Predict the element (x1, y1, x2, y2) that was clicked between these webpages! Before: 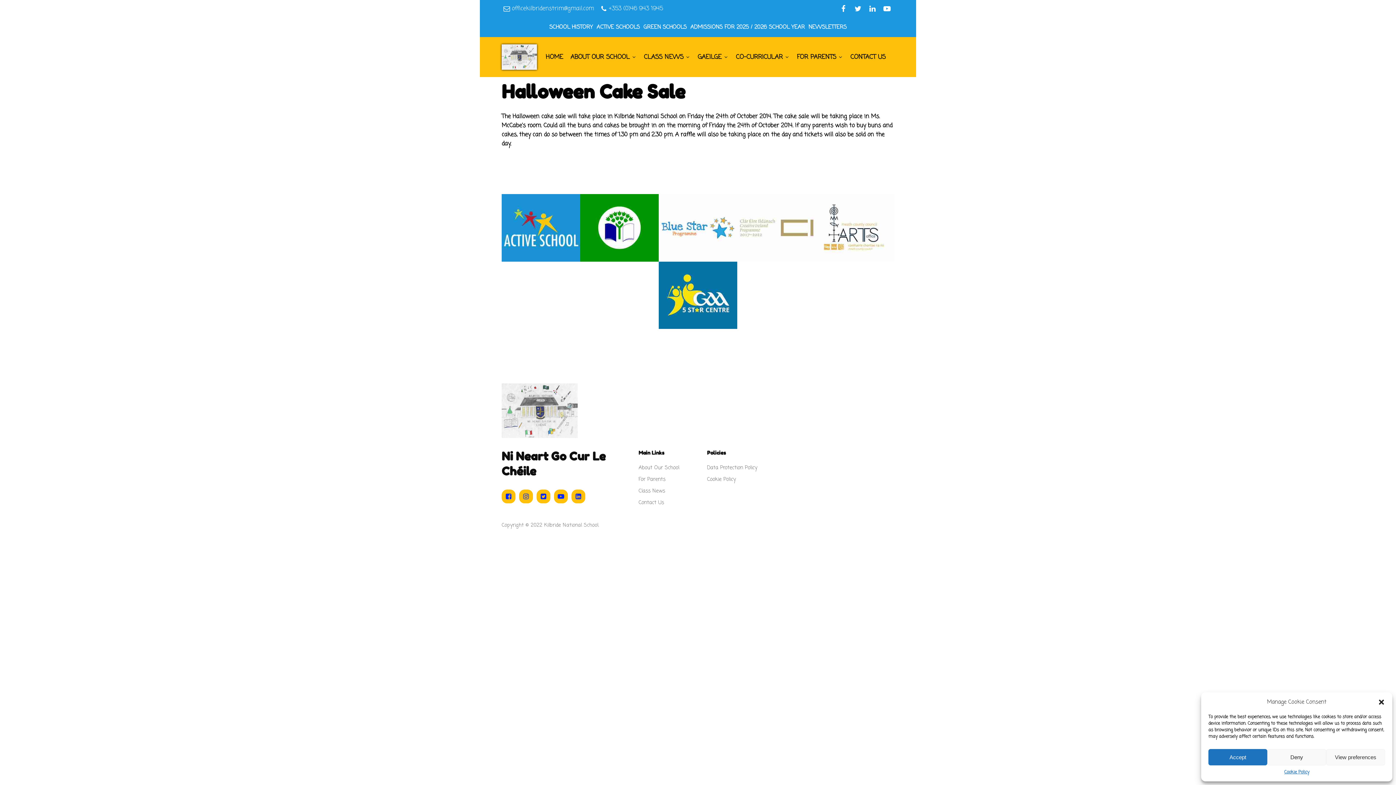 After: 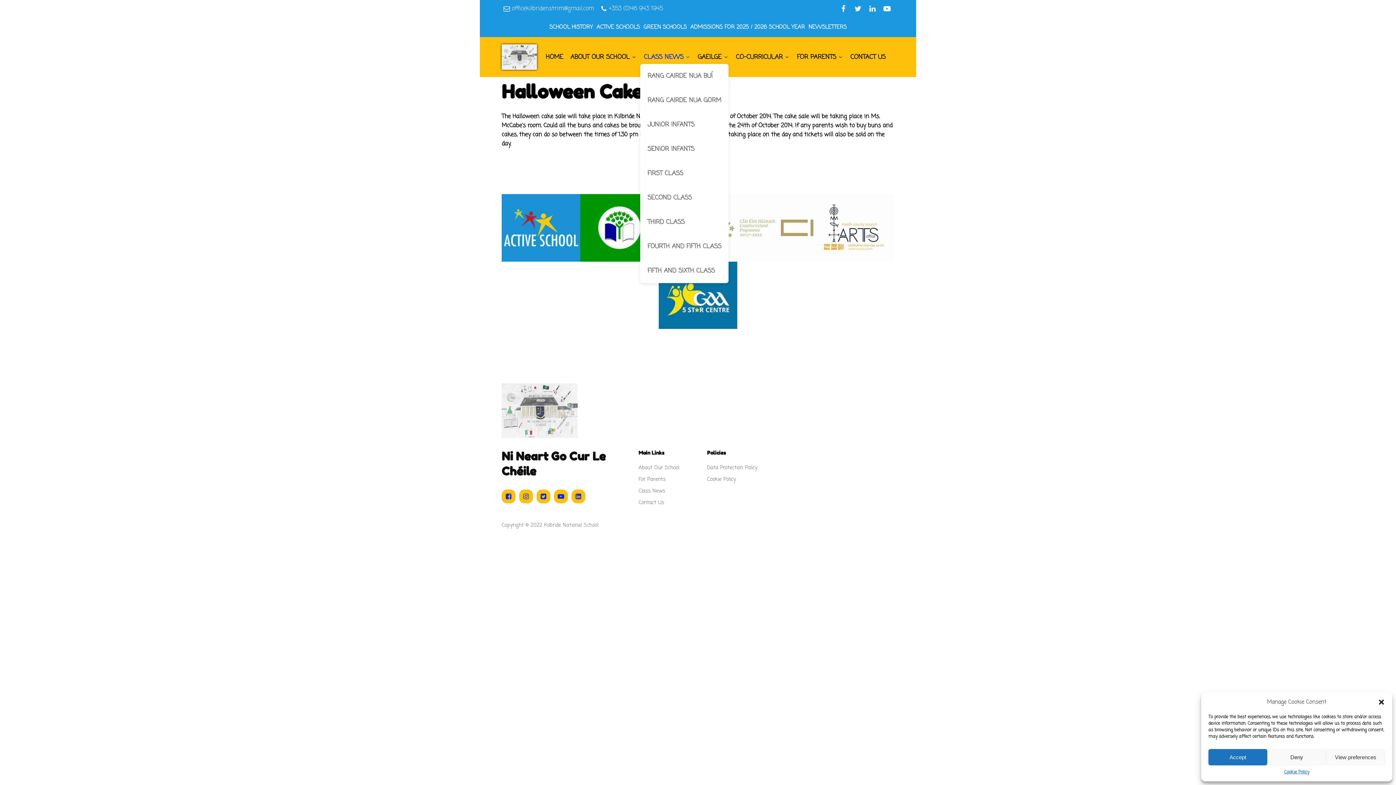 Action: bbox: (640, 50, 694, 63) label: CLASS NEWS